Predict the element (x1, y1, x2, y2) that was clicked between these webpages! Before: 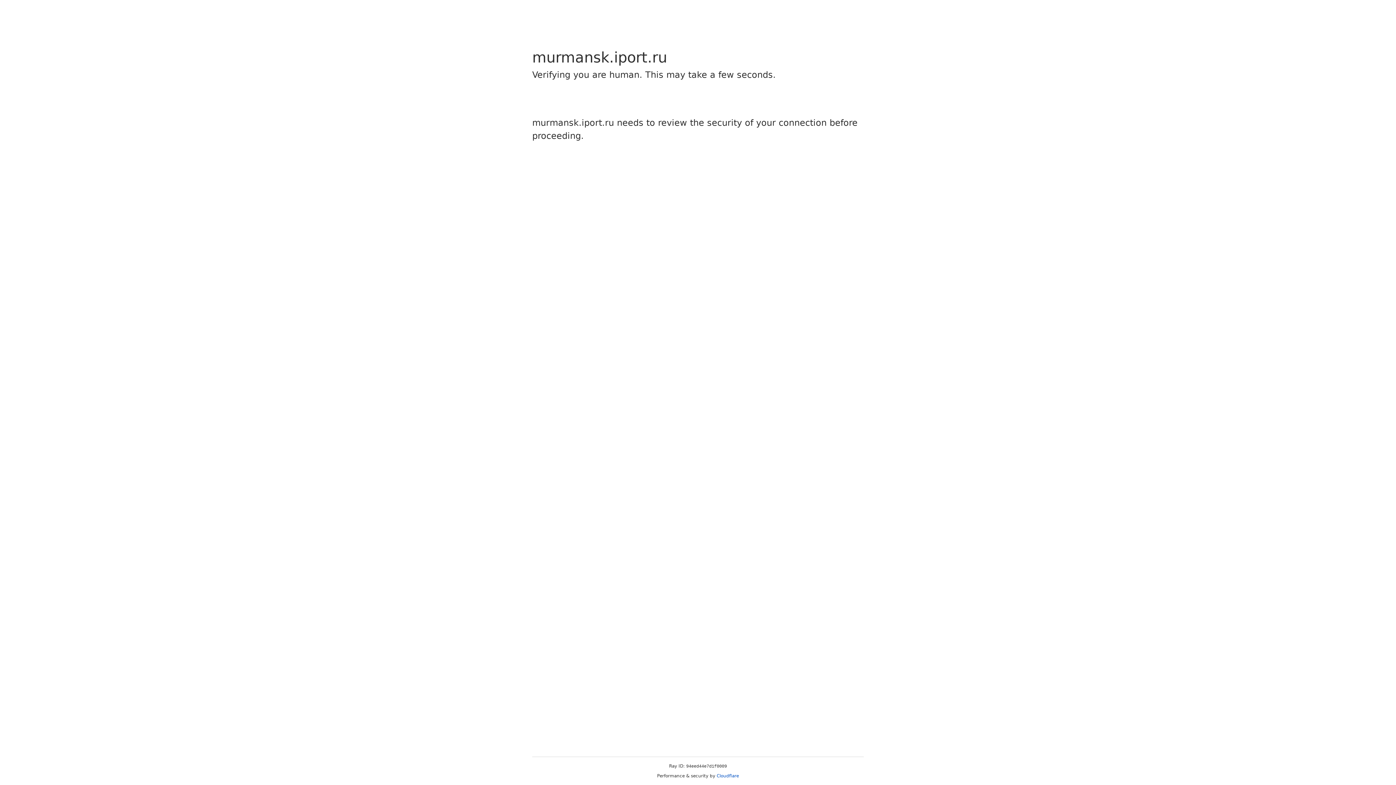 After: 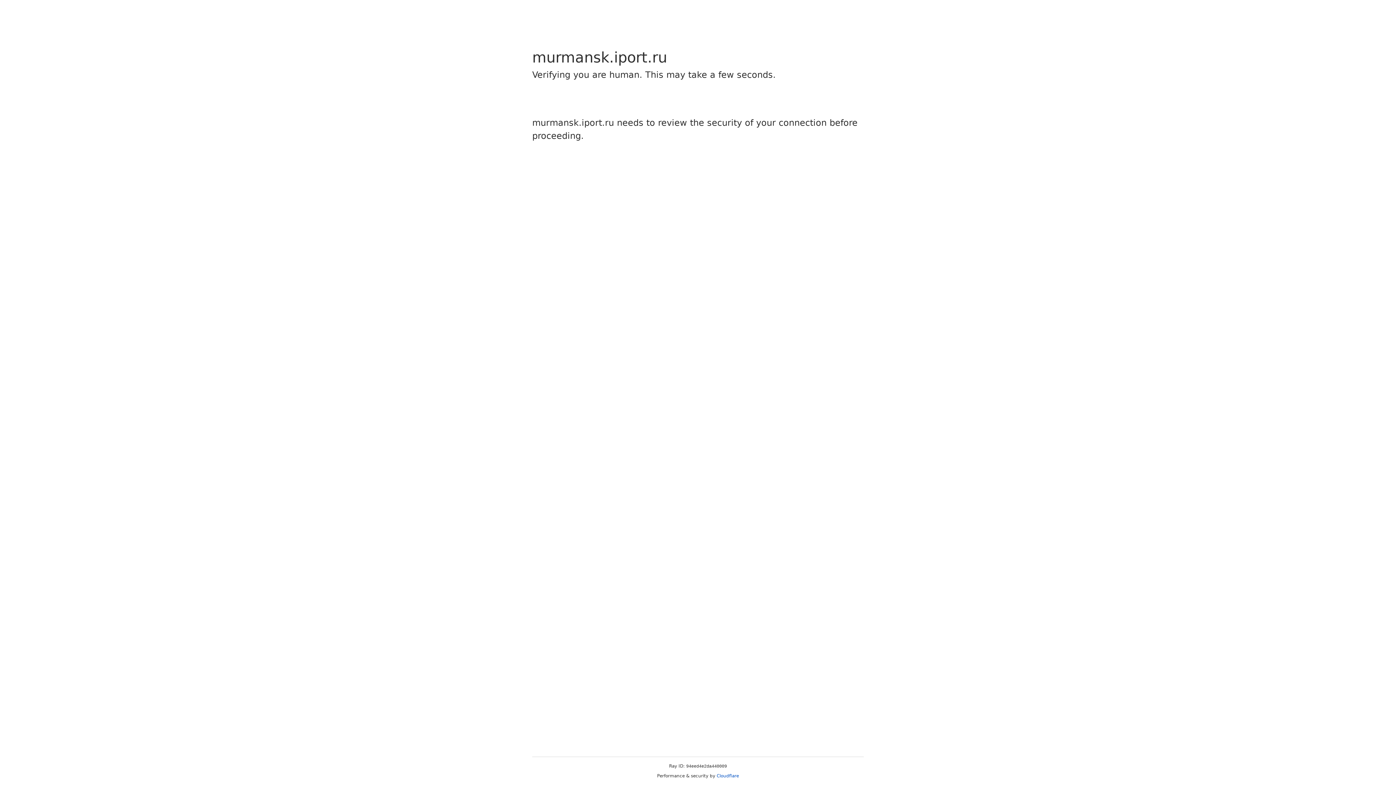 Action: label: Cloudflare bbox: (716, 773, 739, 778)